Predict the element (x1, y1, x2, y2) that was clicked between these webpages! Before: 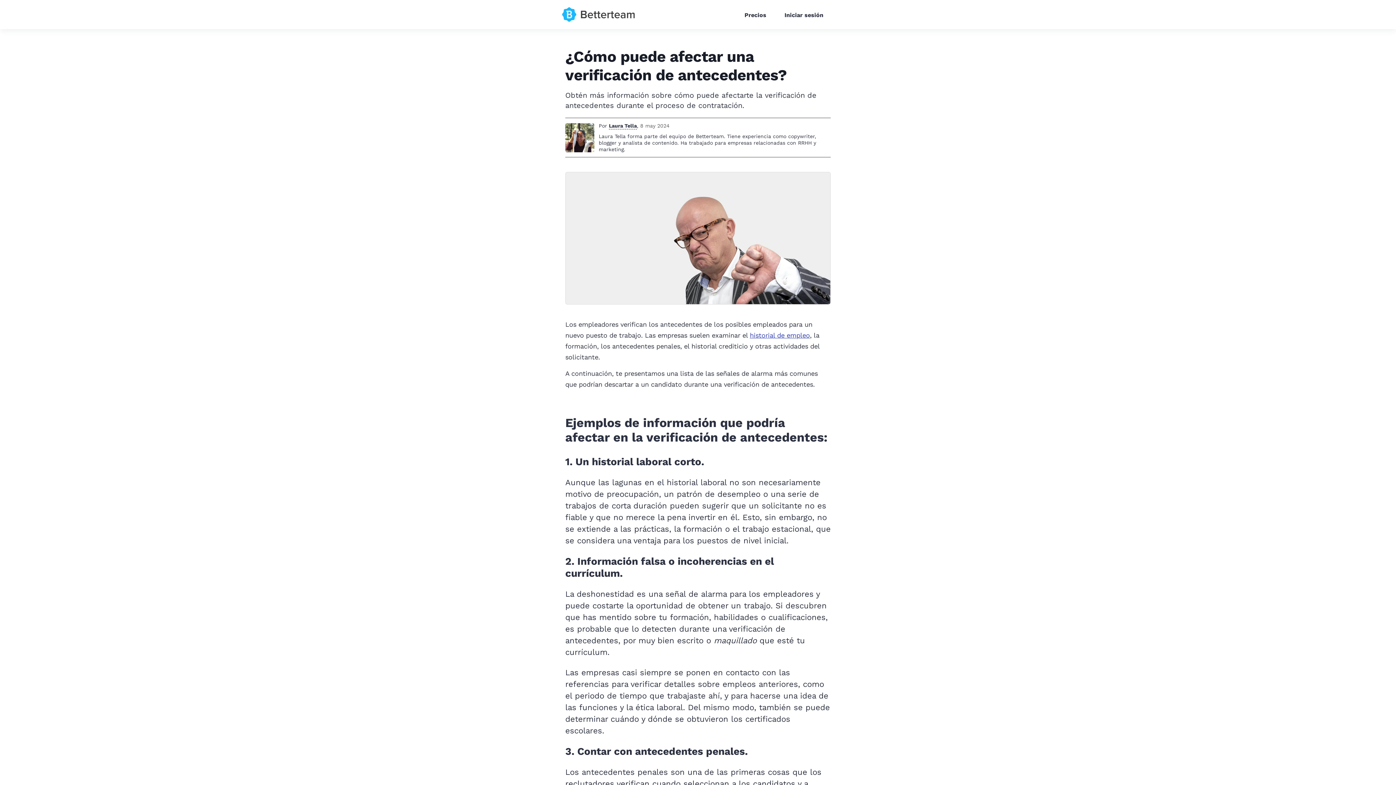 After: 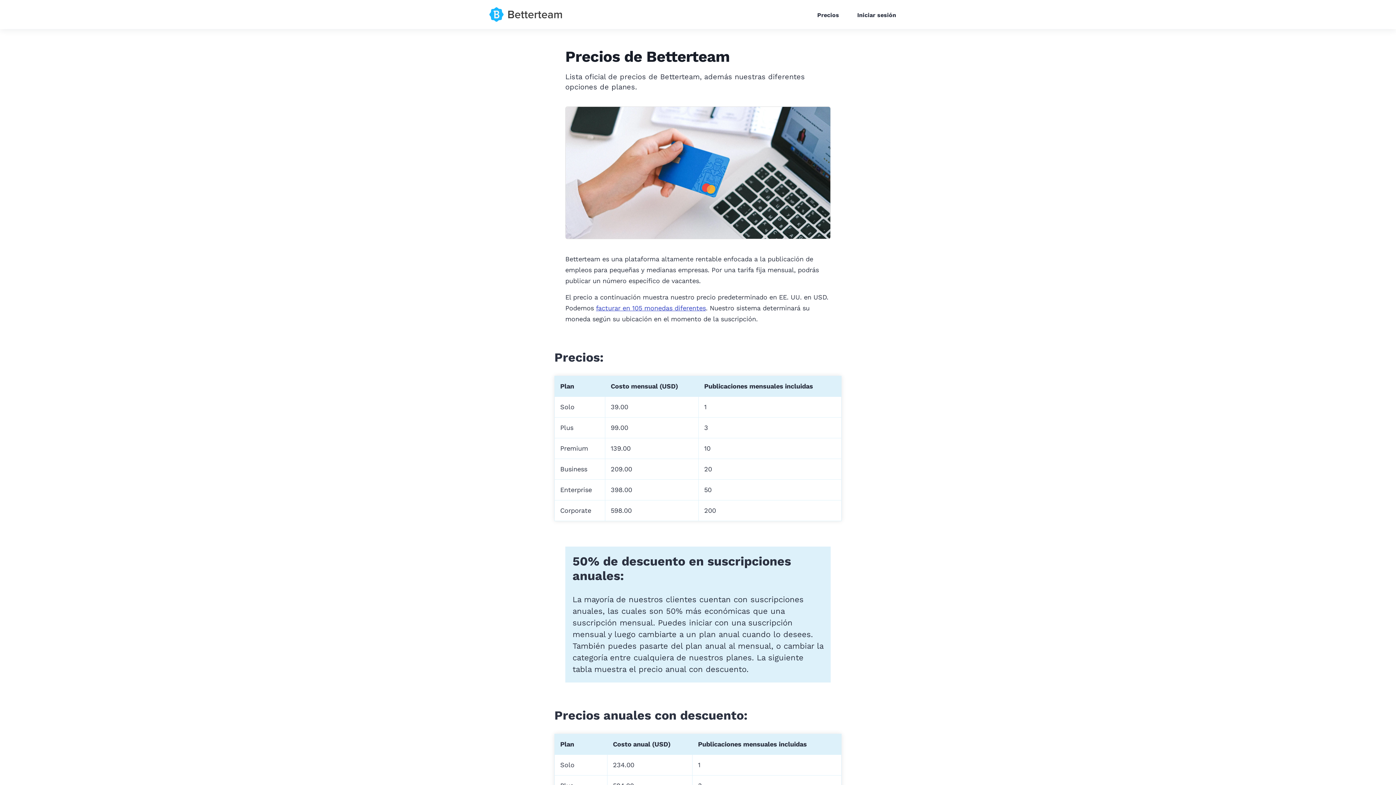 Action: label: Precios bbox: (739, 8, 772, 22)